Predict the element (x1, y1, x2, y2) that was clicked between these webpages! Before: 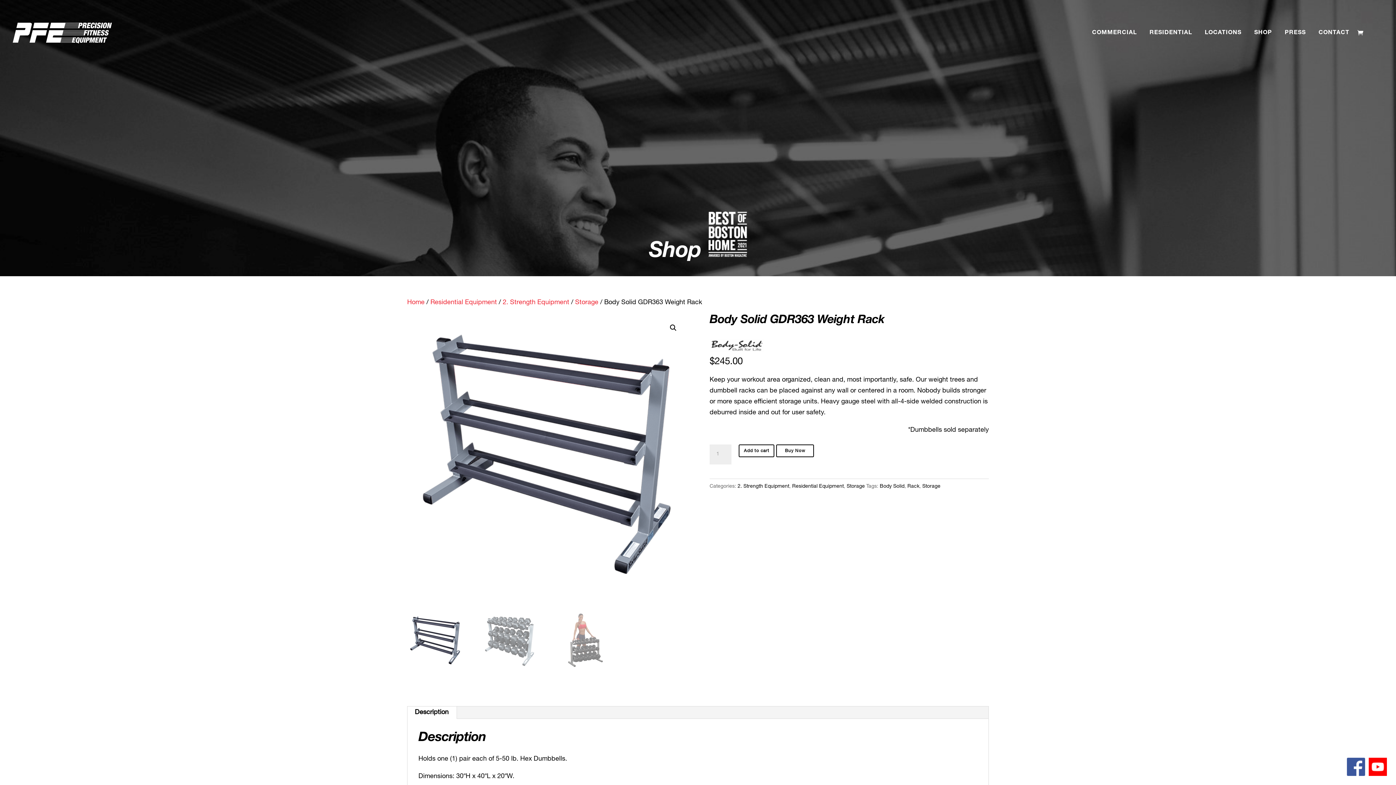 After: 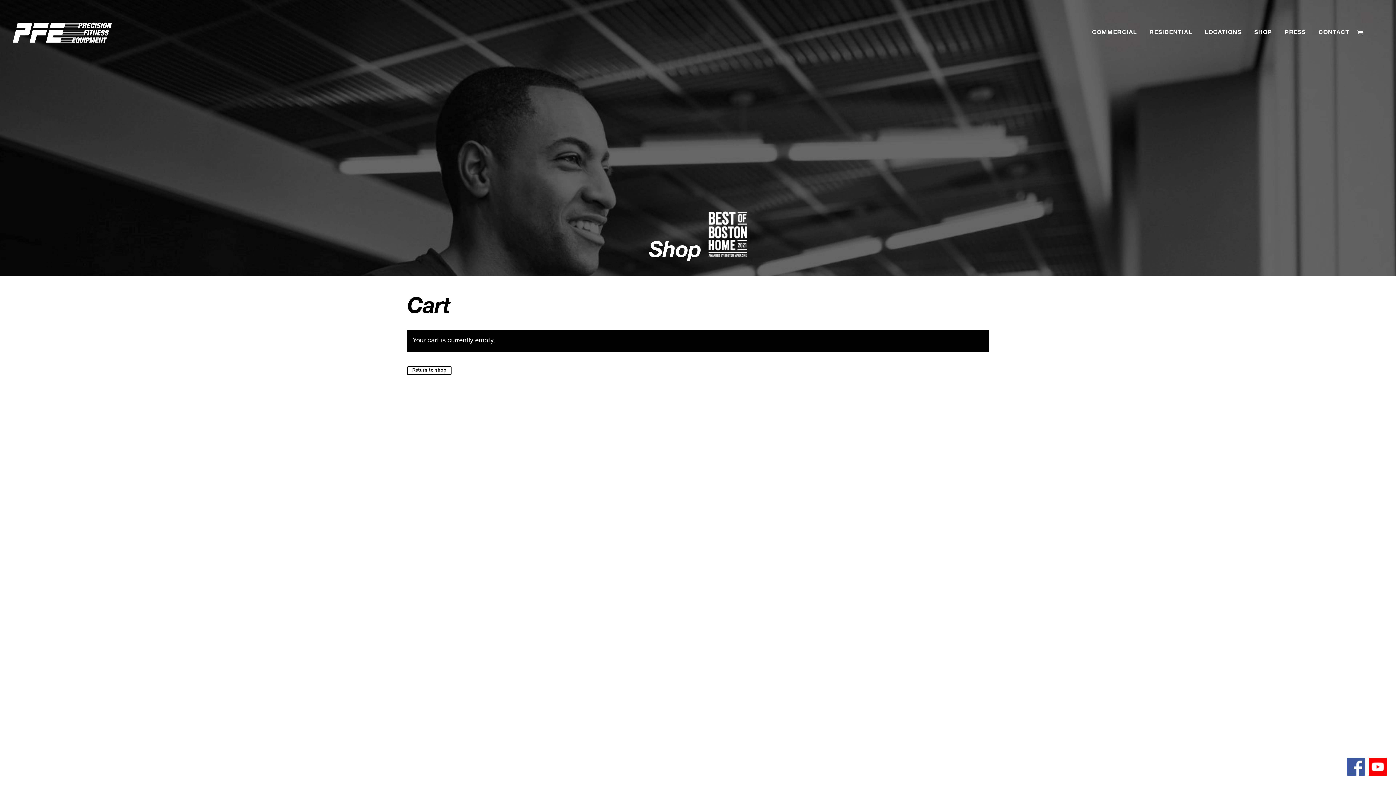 Action: bbox: (1357, 29, 1367, 38)